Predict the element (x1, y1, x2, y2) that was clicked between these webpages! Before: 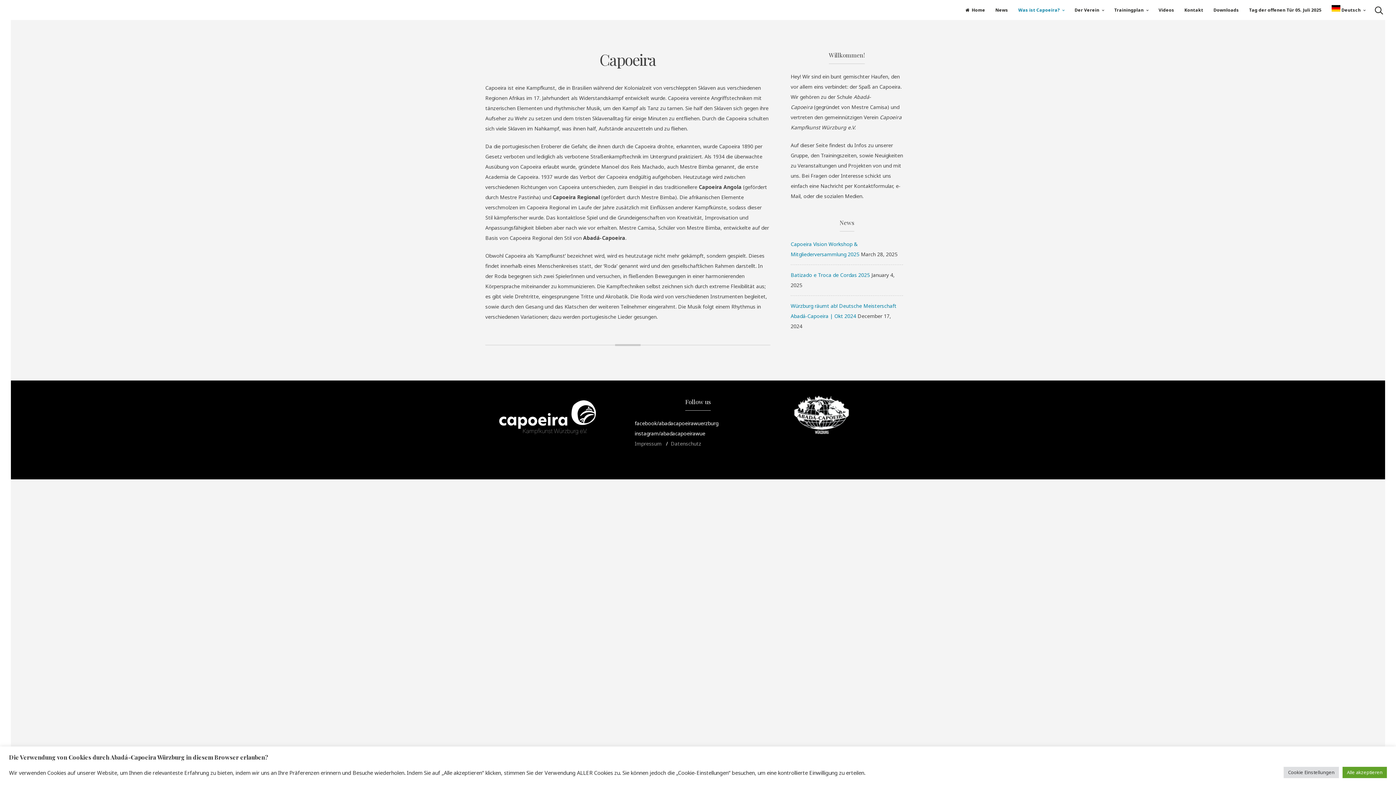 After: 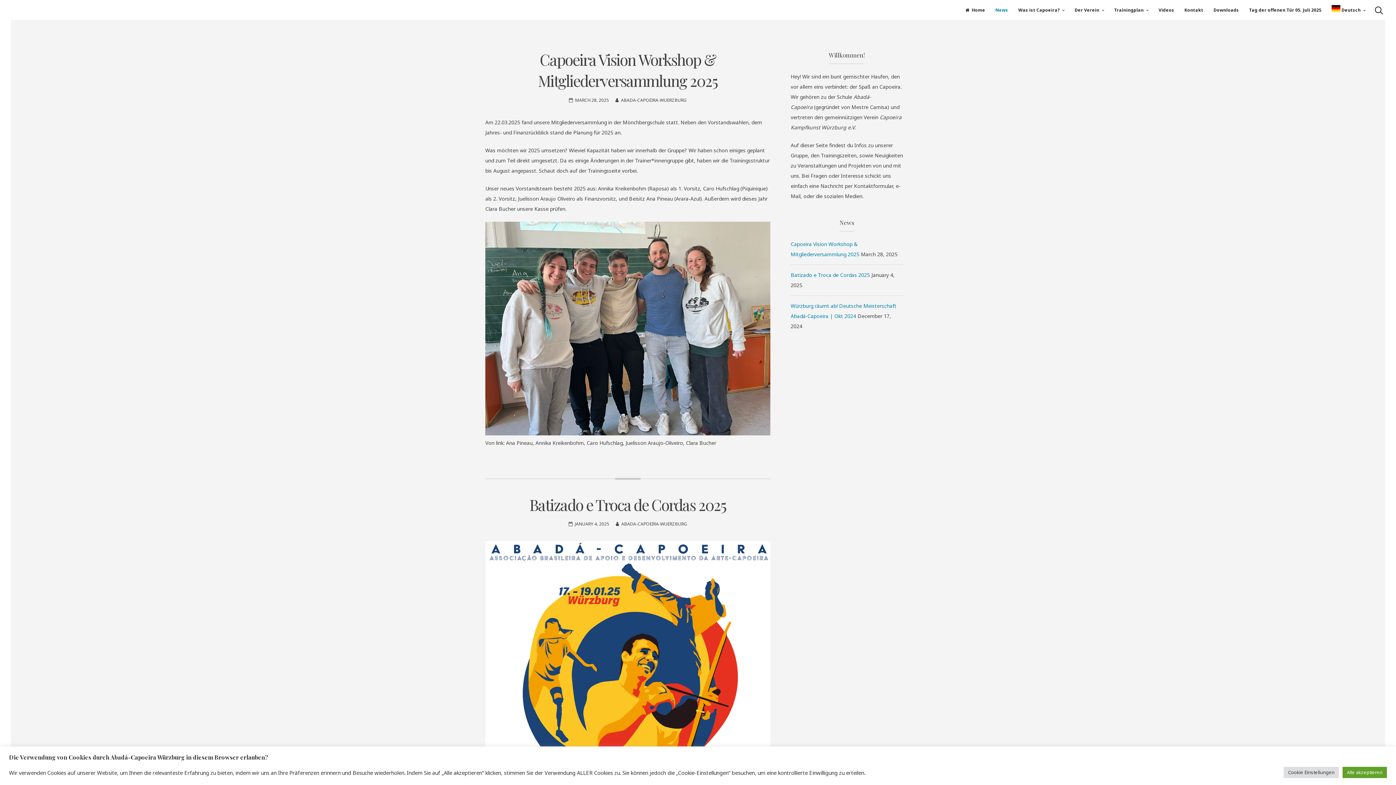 Action: bbox: (991, 0, 1012, 20) label: News